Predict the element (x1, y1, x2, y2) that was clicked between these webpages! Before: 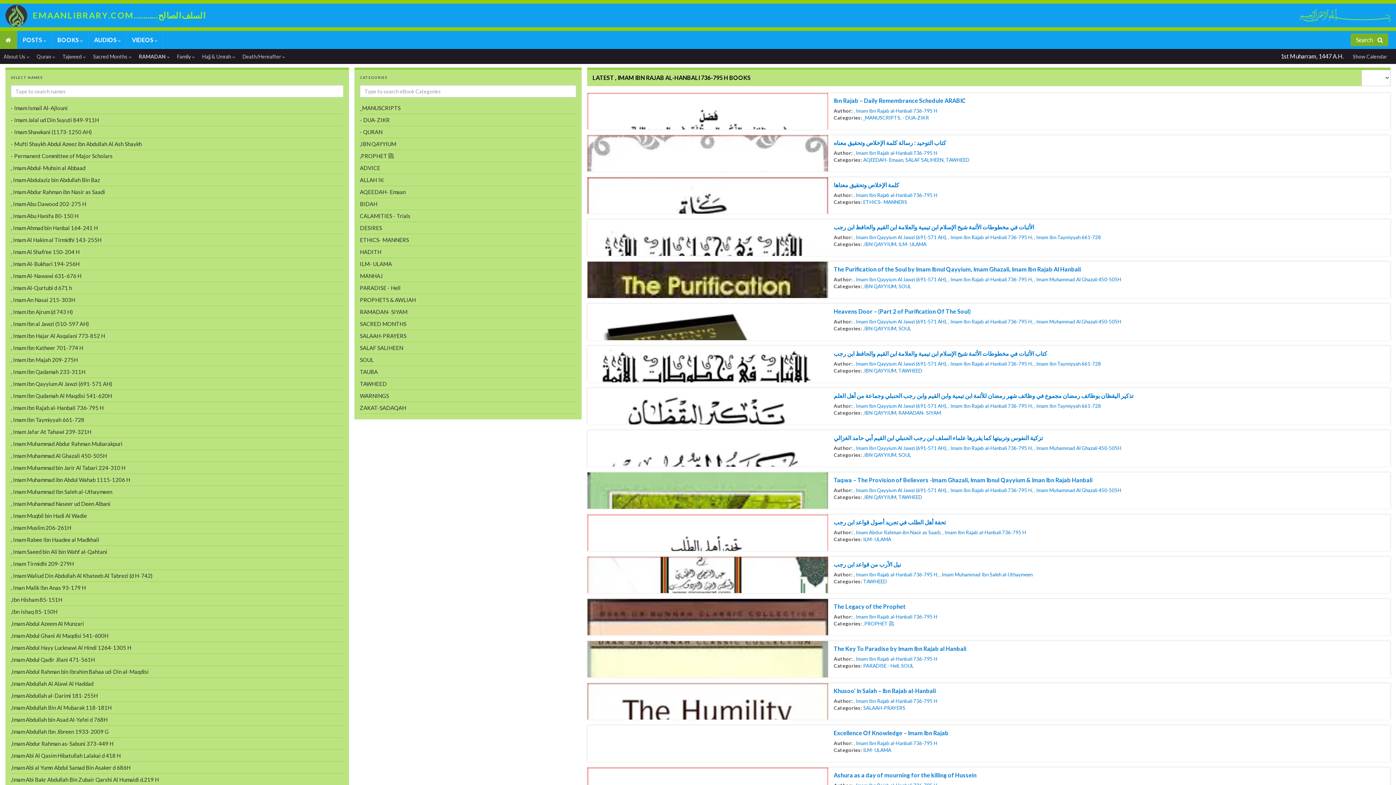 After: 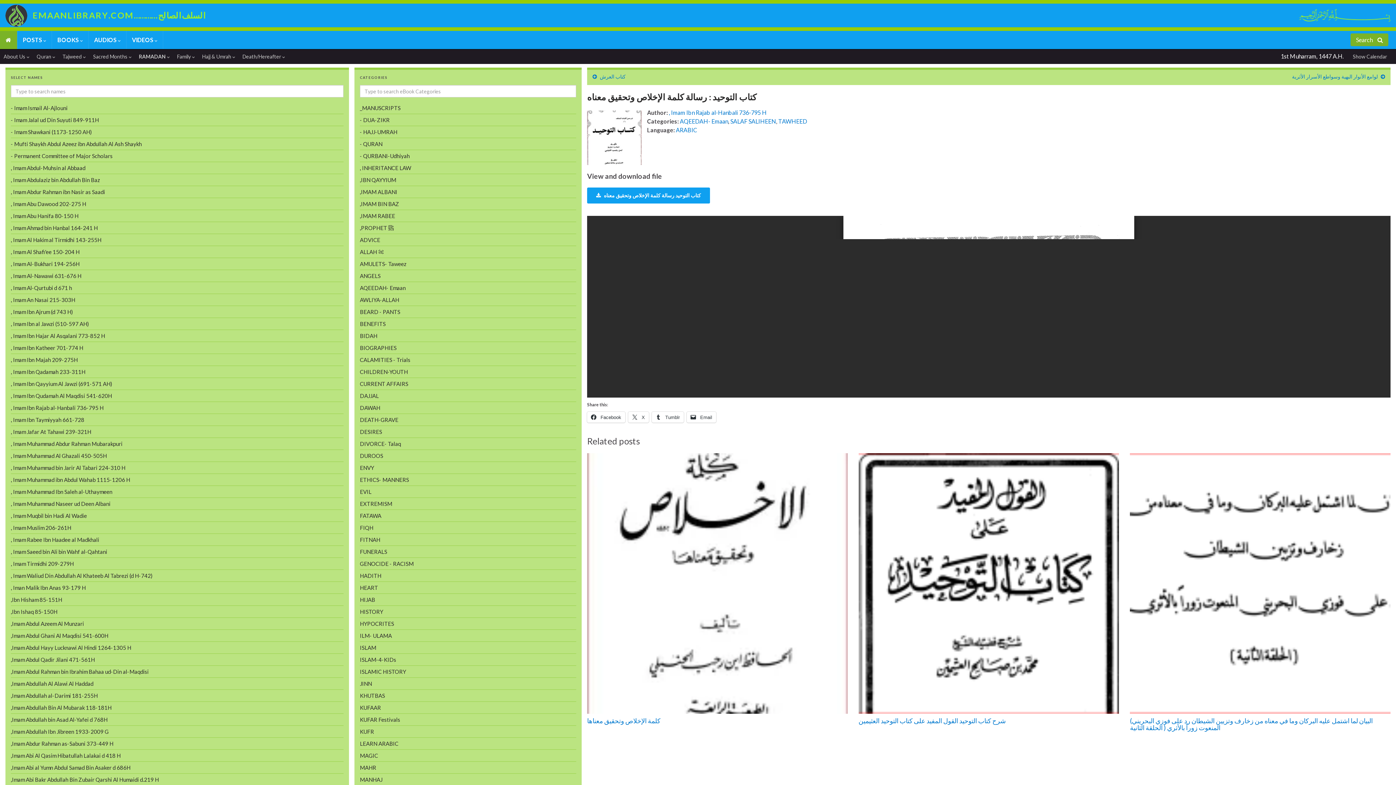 Action: bbox: (833, 138, 1385, 146) label: كتاب التوحيد : رسالة كلمة الإخلاص وتحقيق معناه